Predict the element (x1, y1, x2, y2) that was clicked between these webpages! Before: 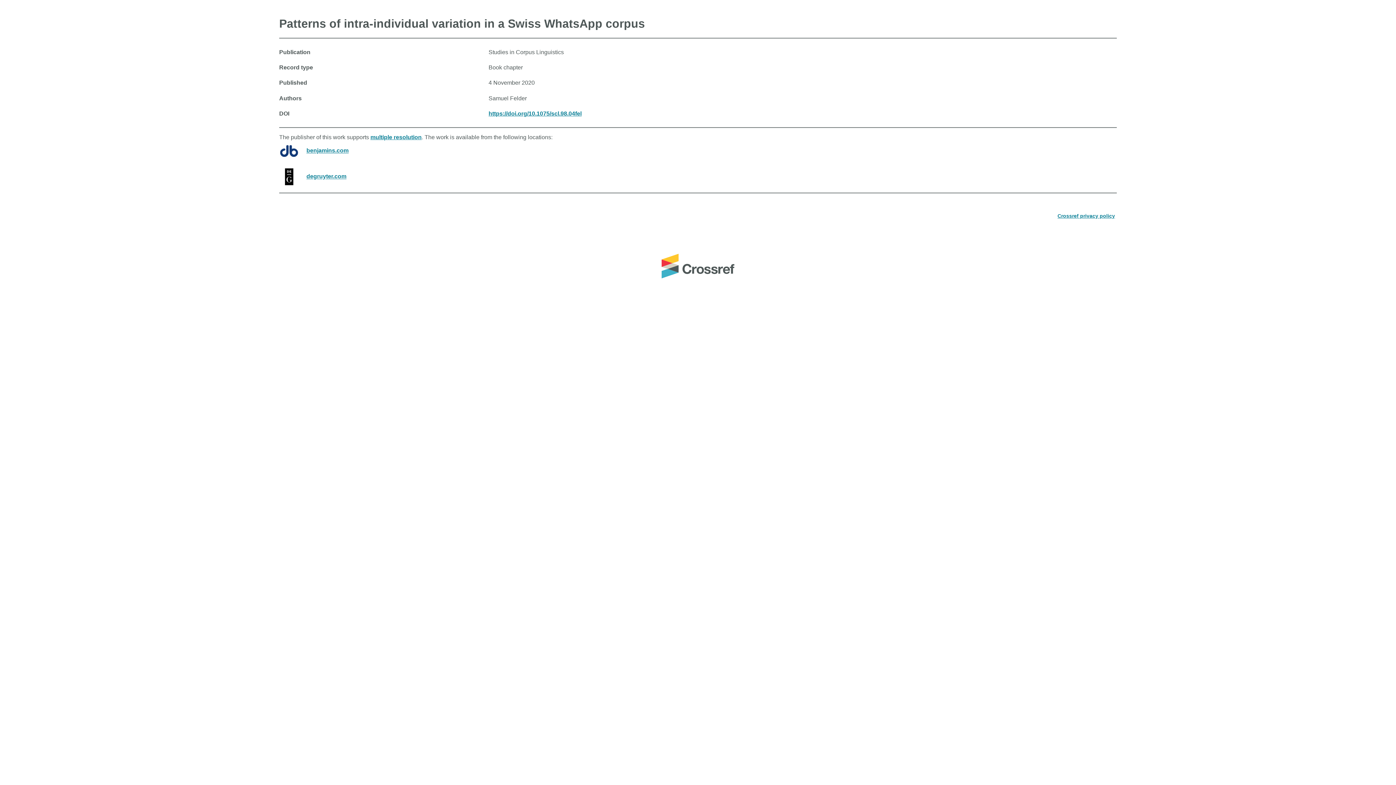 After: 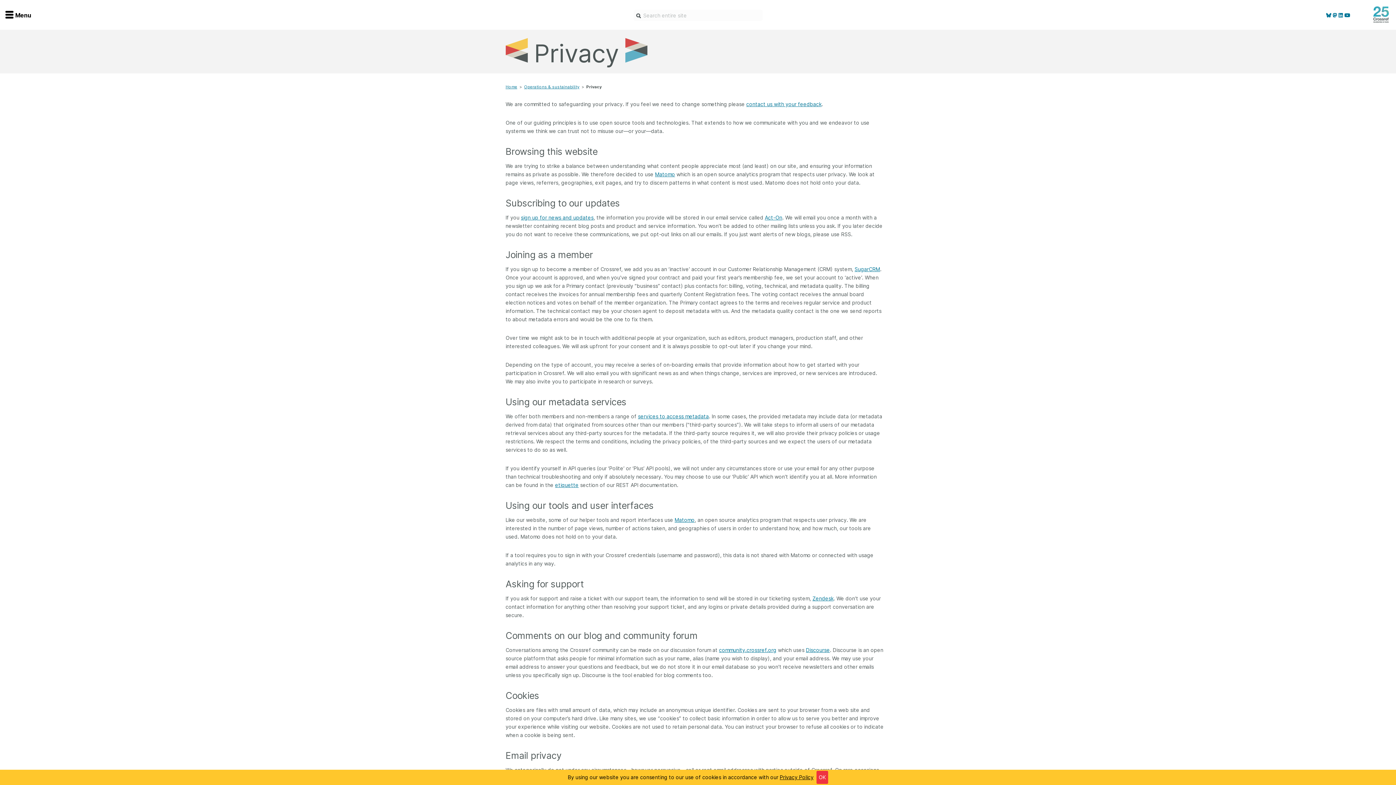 Action: label: Crossref privacy policy bbox: (1057, 213, 1115, 218)